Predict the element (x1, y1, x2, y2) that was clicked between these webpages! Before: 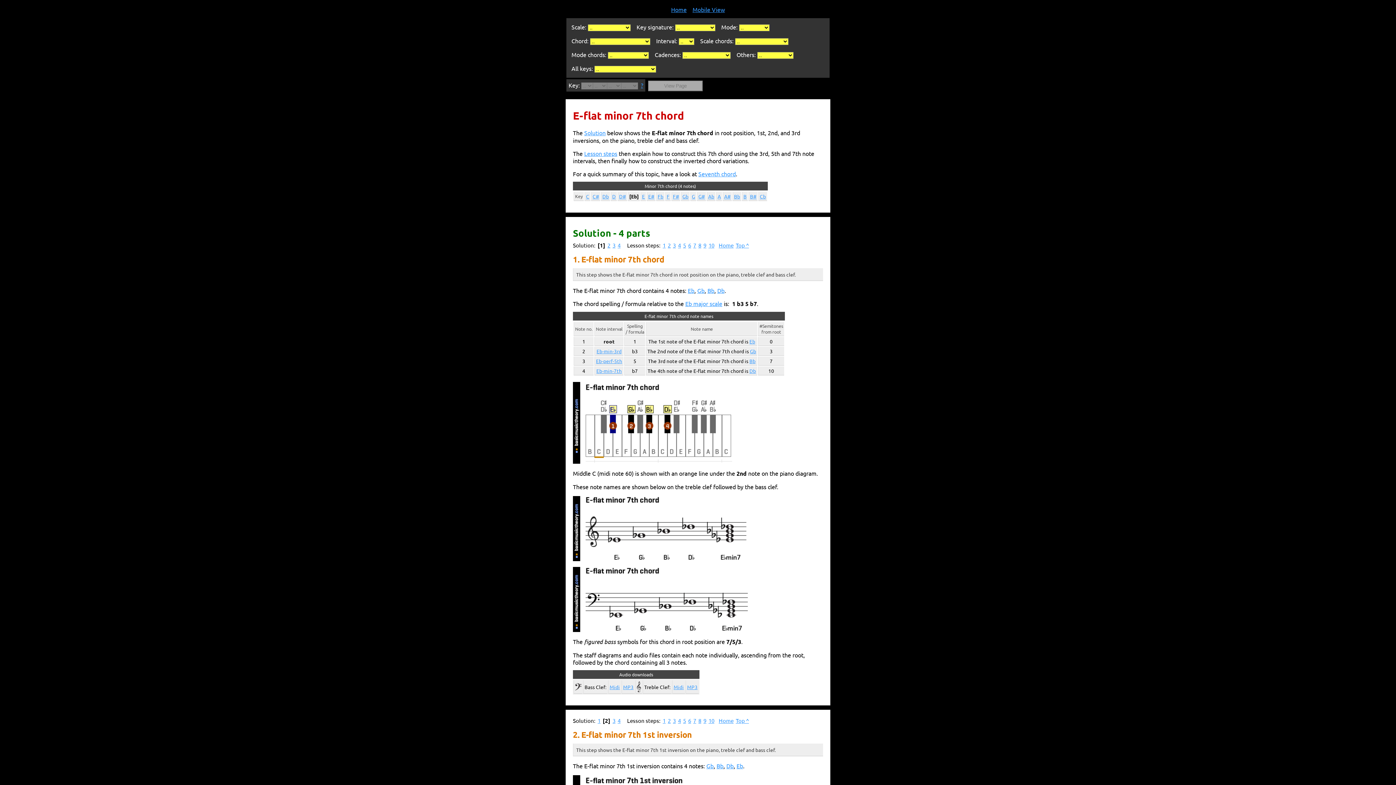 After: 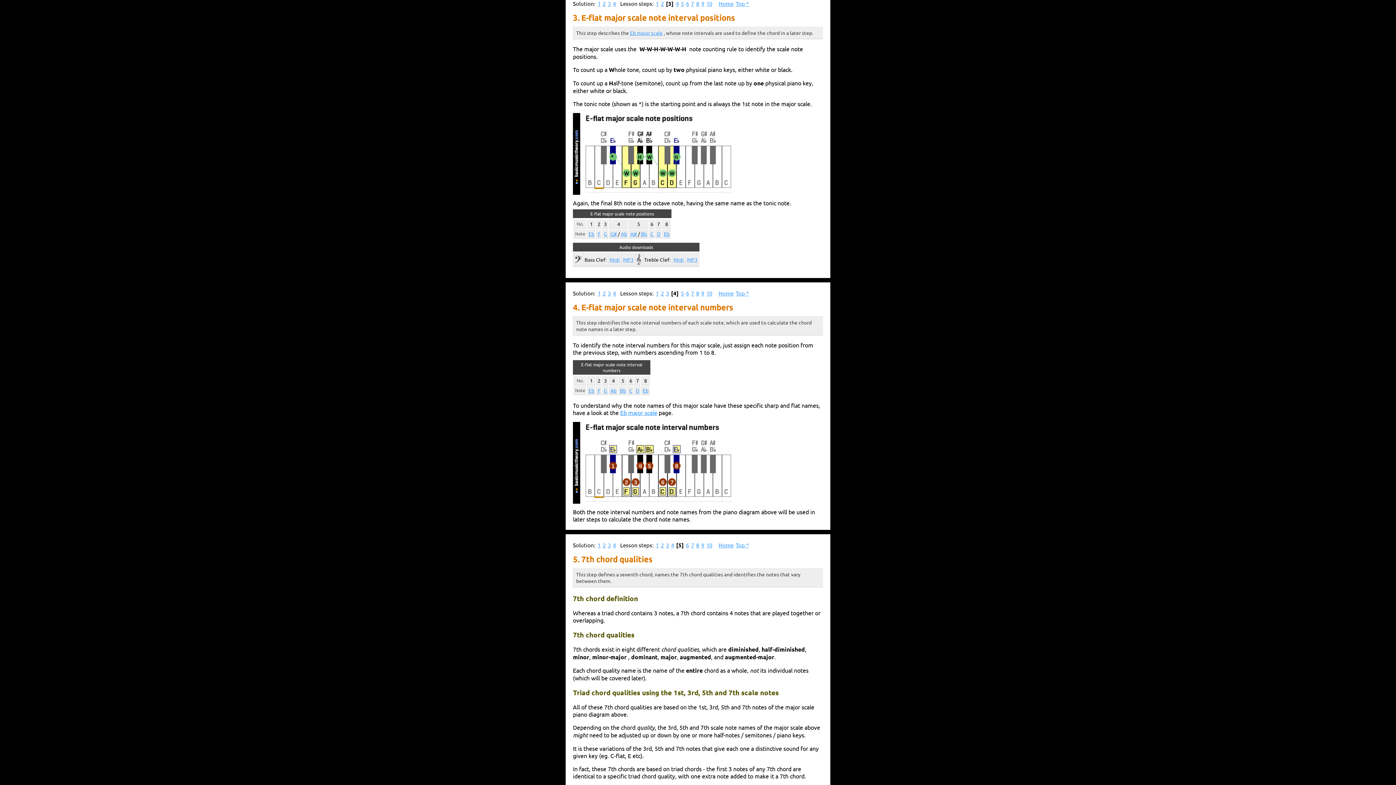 Action: bbox: (673, 241, 676, 248) label: 3